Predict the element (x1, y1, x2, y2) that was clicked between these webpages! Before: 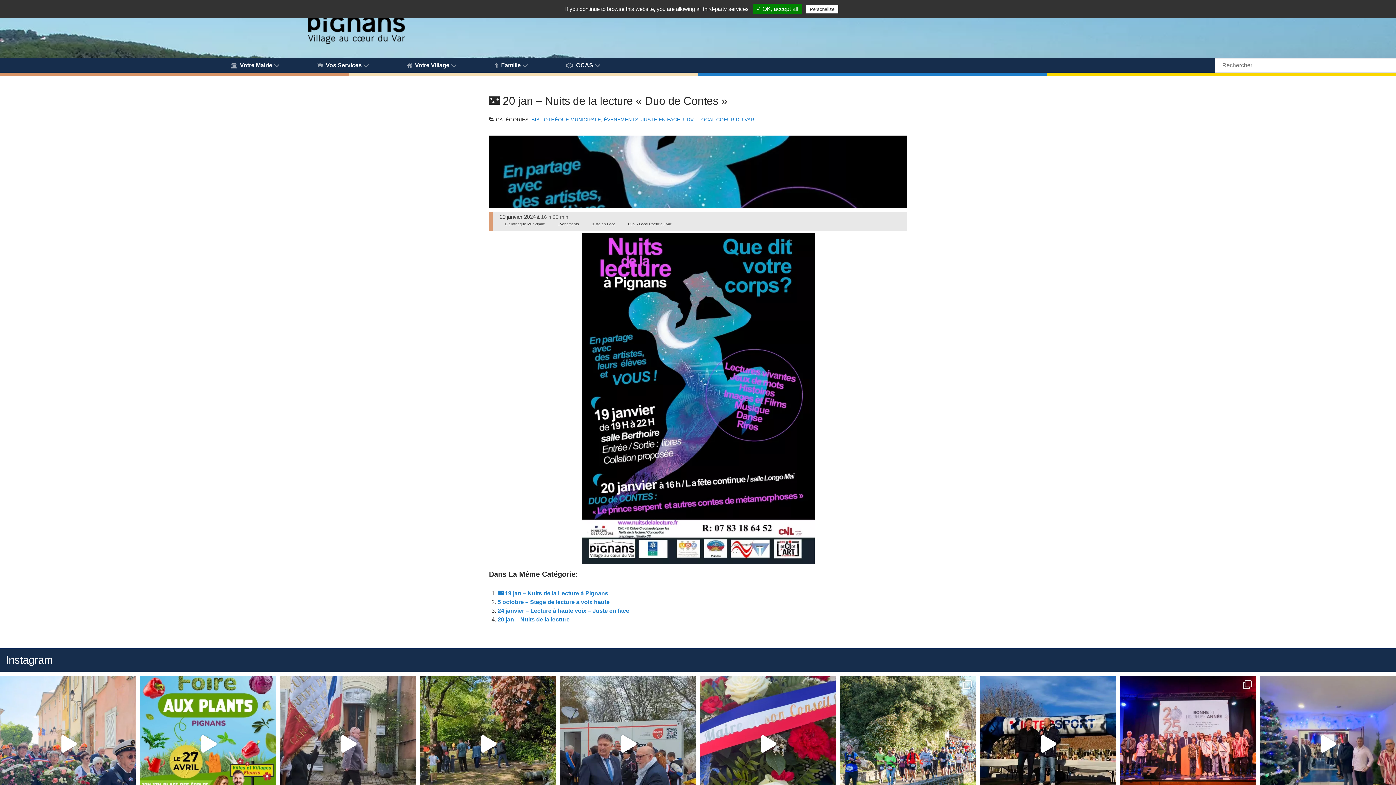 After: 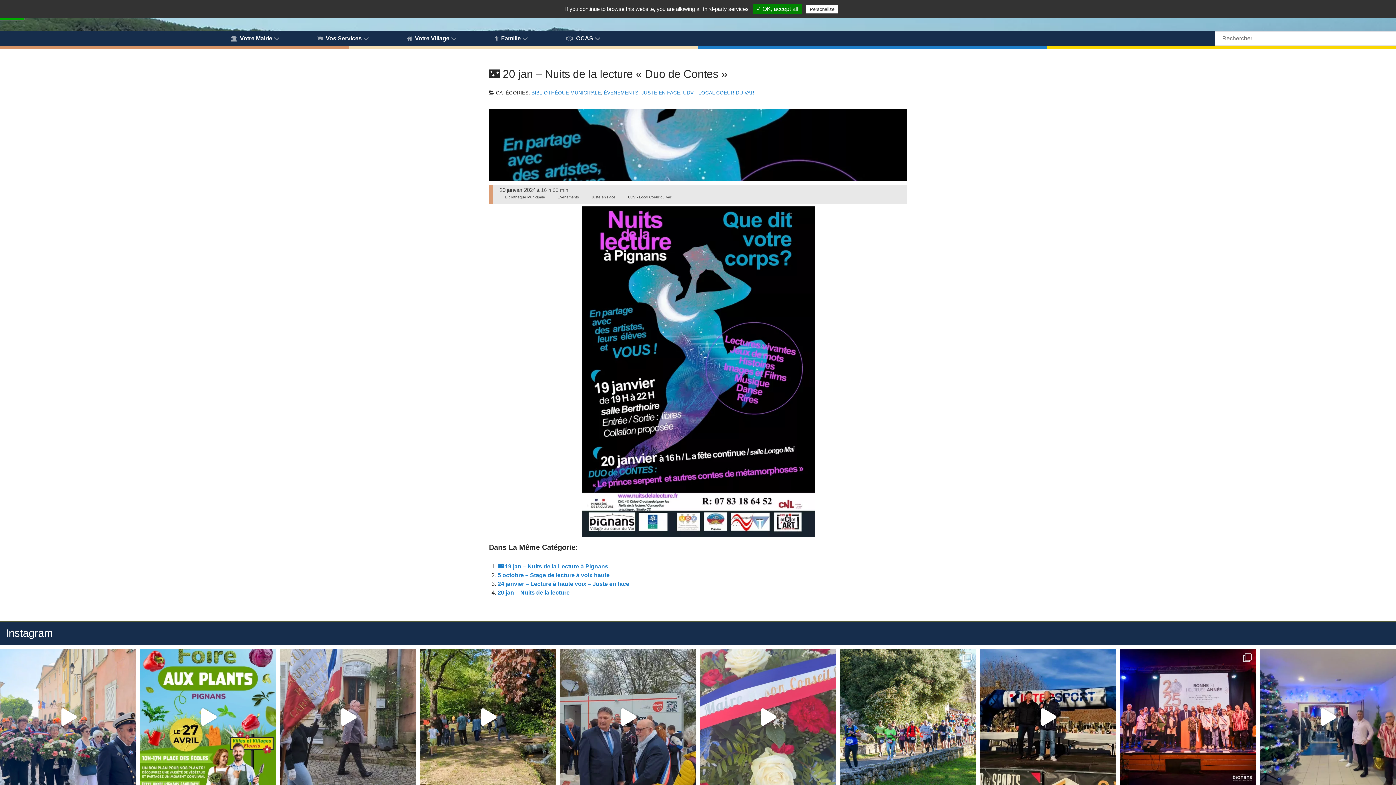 Action: bbox: (700, 676, 836, 812) label: 🇫🇷 Journée nationale du souvenir et de recu